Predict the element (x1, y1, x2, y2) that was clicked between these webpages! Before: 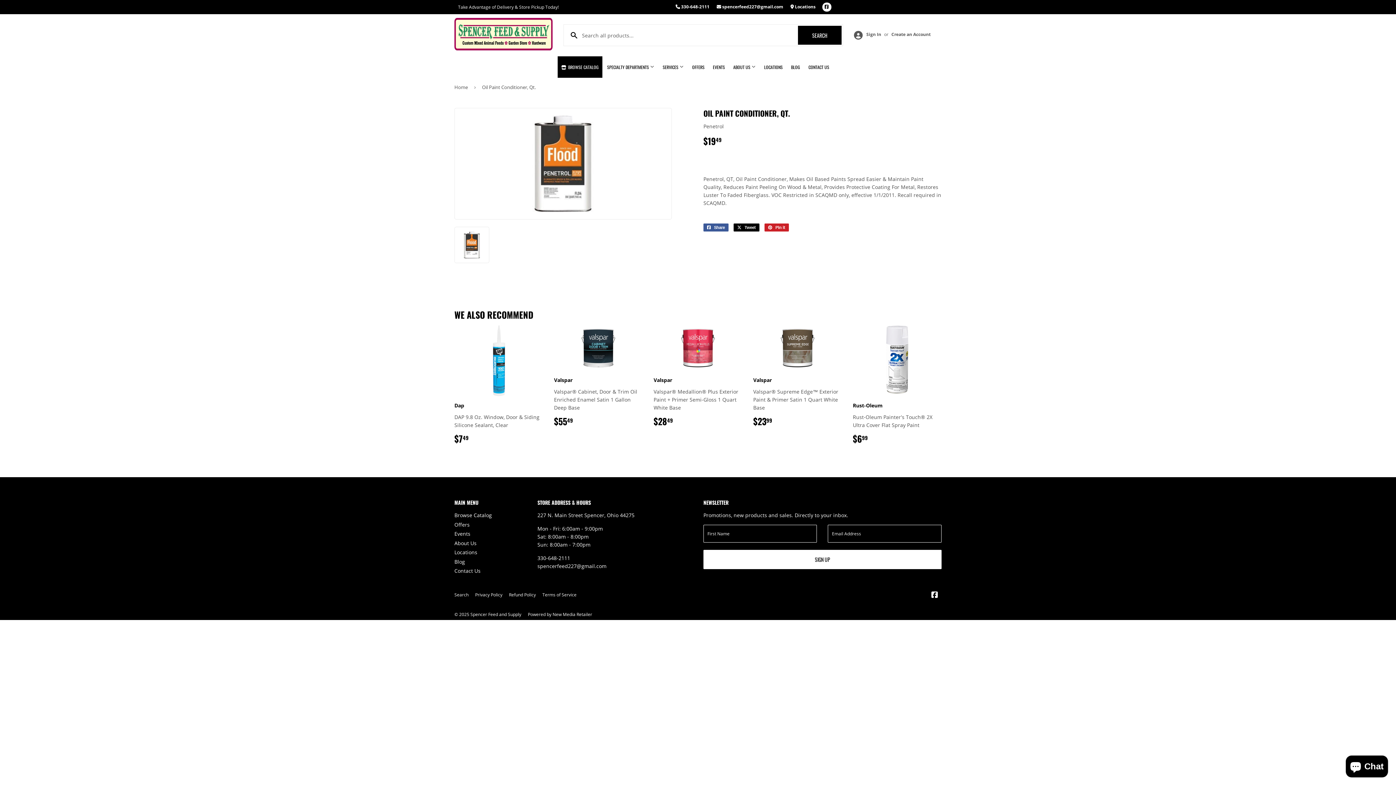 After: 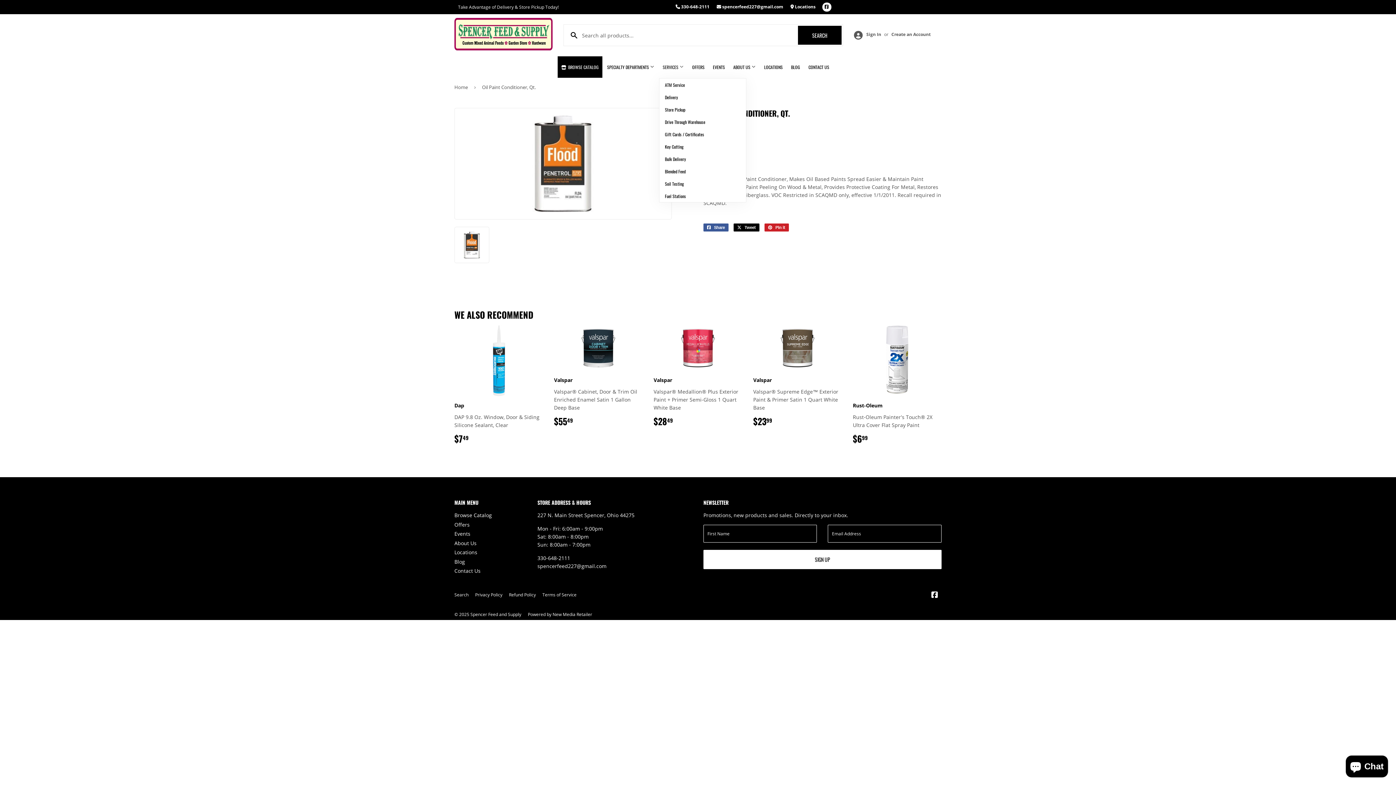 Action: label: SERVICES  bbox: (659, 56, 687, 78)